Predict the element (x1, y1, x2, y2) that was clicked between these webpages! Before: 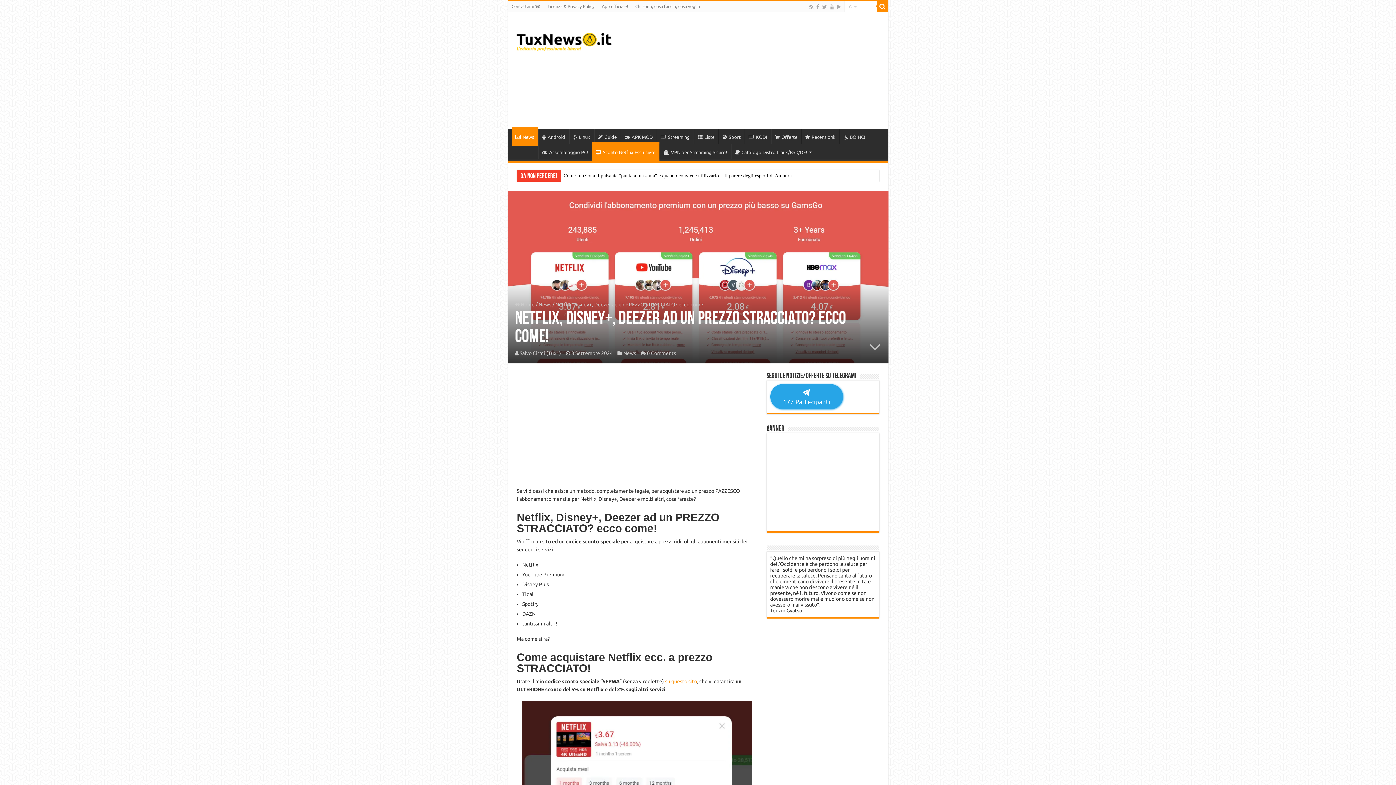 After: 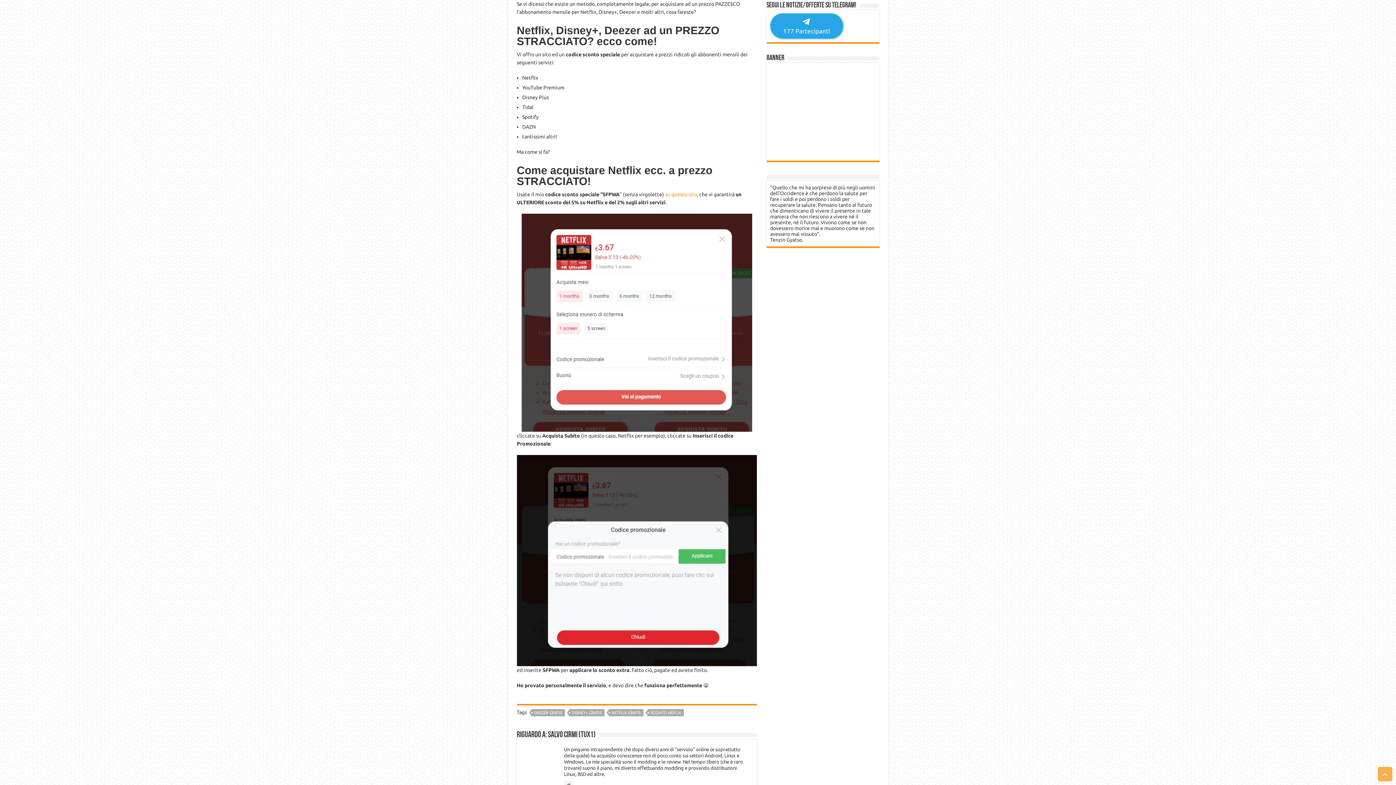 Action: bbox: (865, 333, 884, 360)